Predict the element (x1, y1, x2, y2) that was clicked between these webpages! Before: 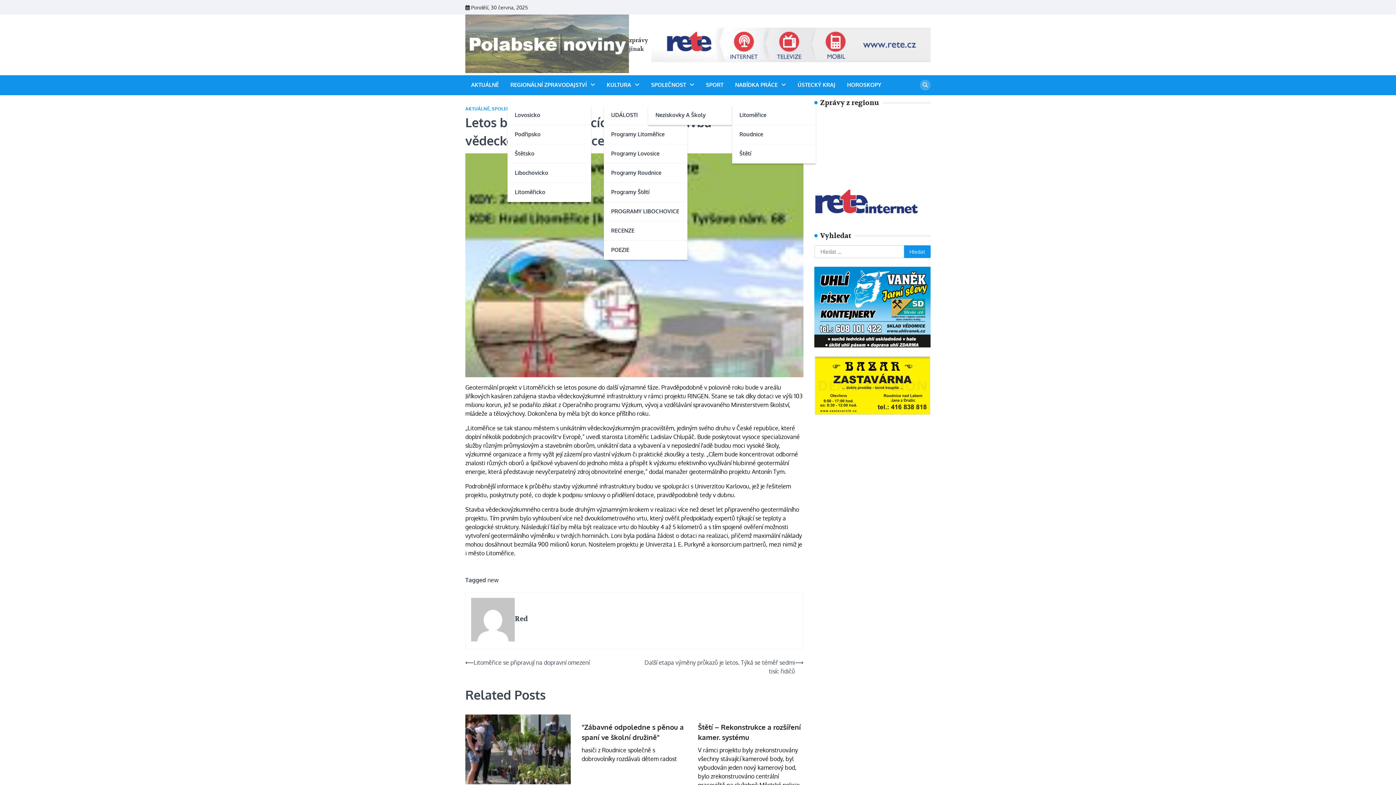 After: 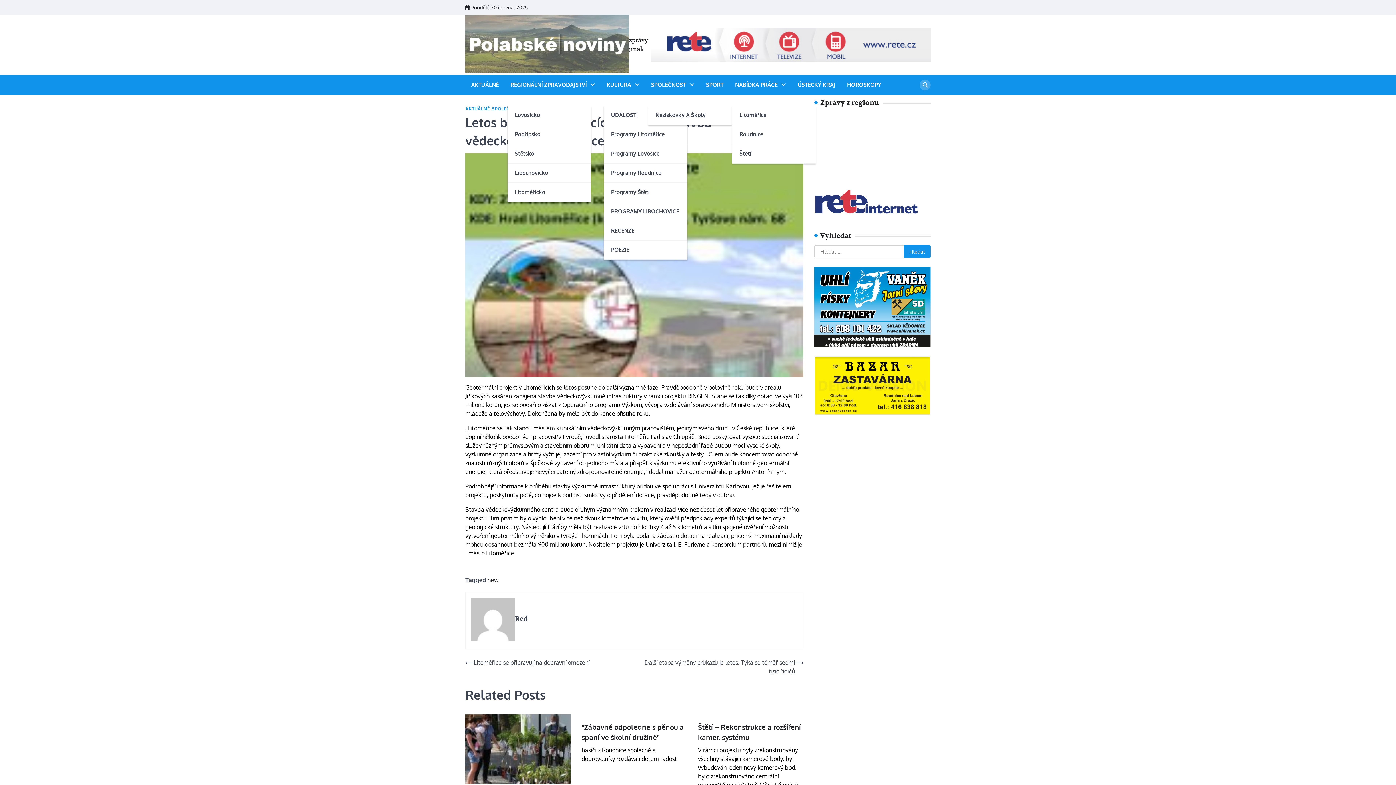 Action: bbox: (507, 183, 591, 202) label: Litoměřicko